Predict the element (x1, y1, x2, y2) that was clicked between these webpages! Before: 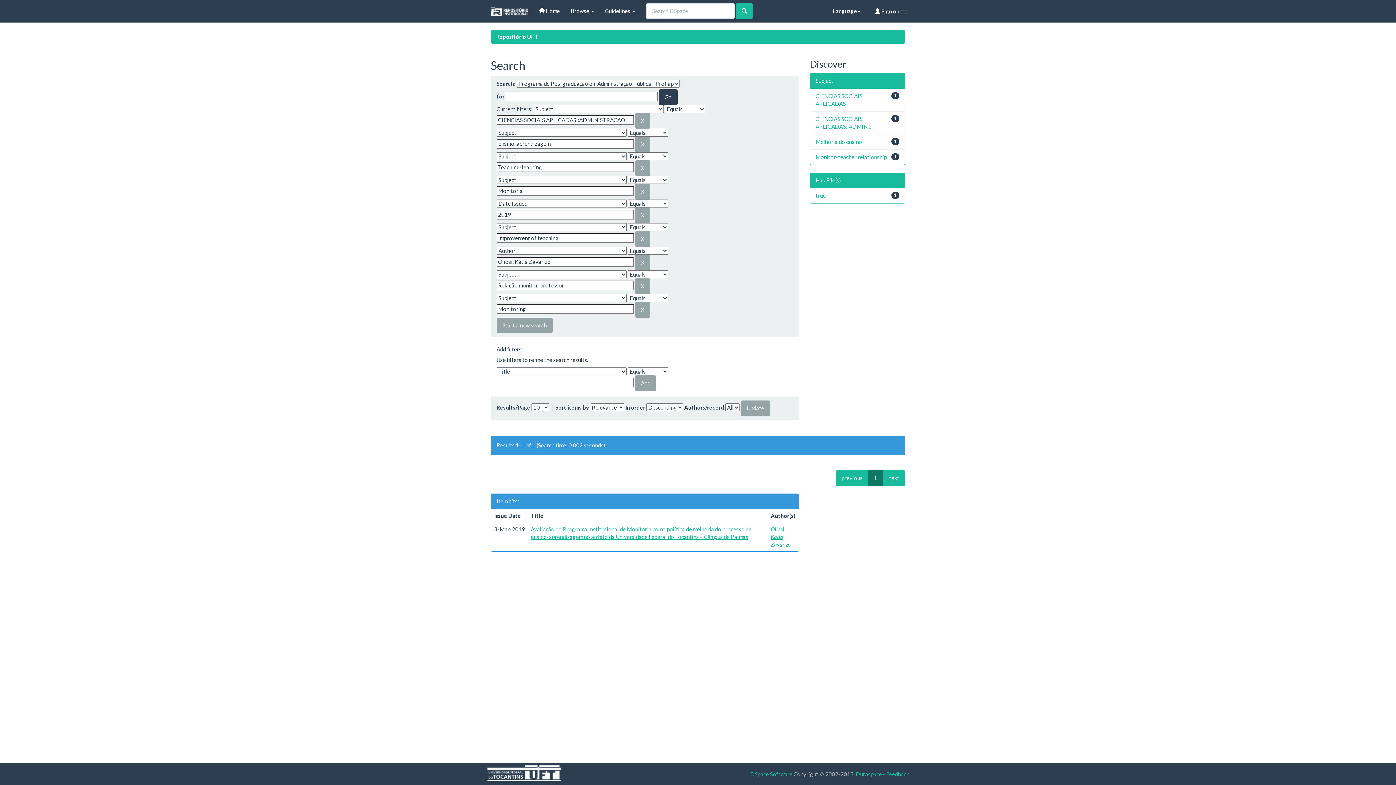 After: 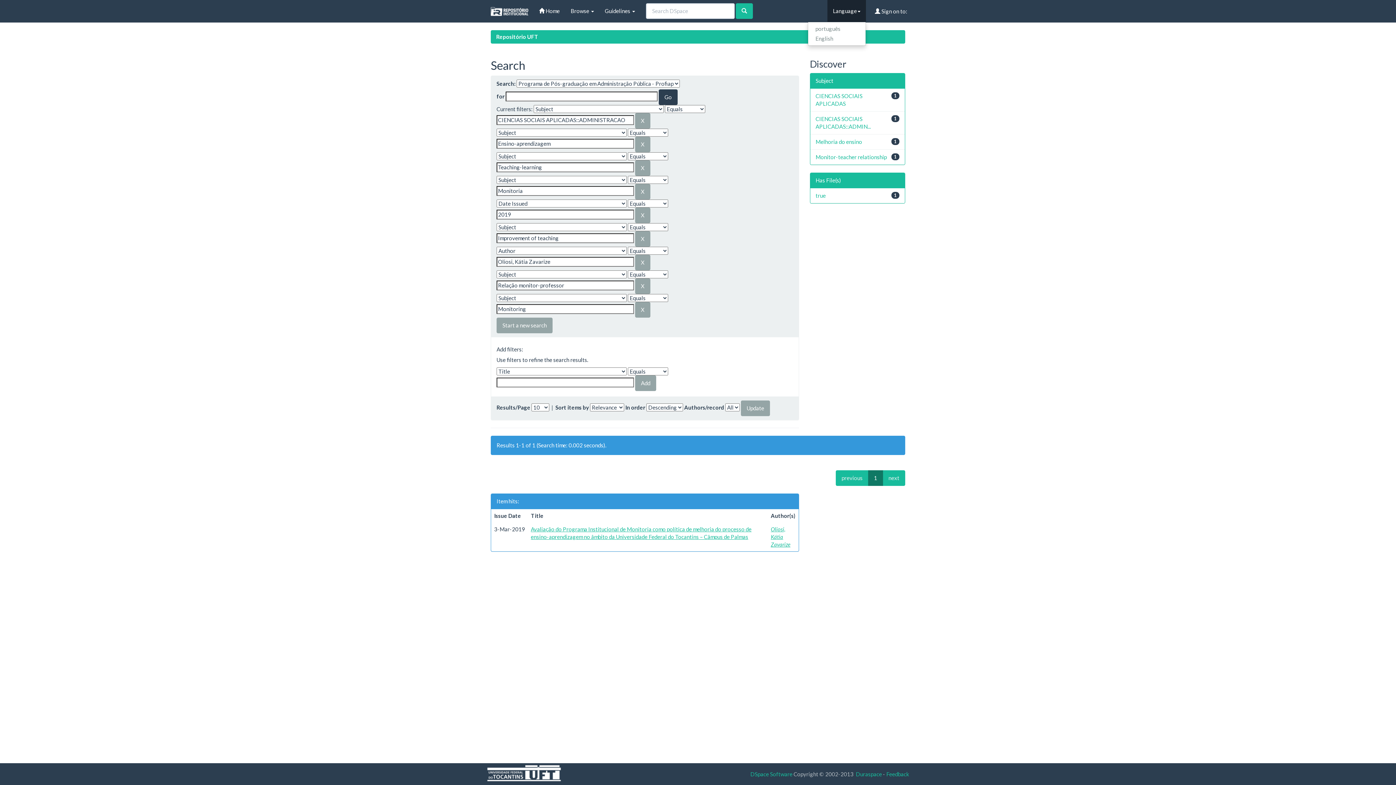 Action: bbox: (827, 0, 866, 21) label: Language